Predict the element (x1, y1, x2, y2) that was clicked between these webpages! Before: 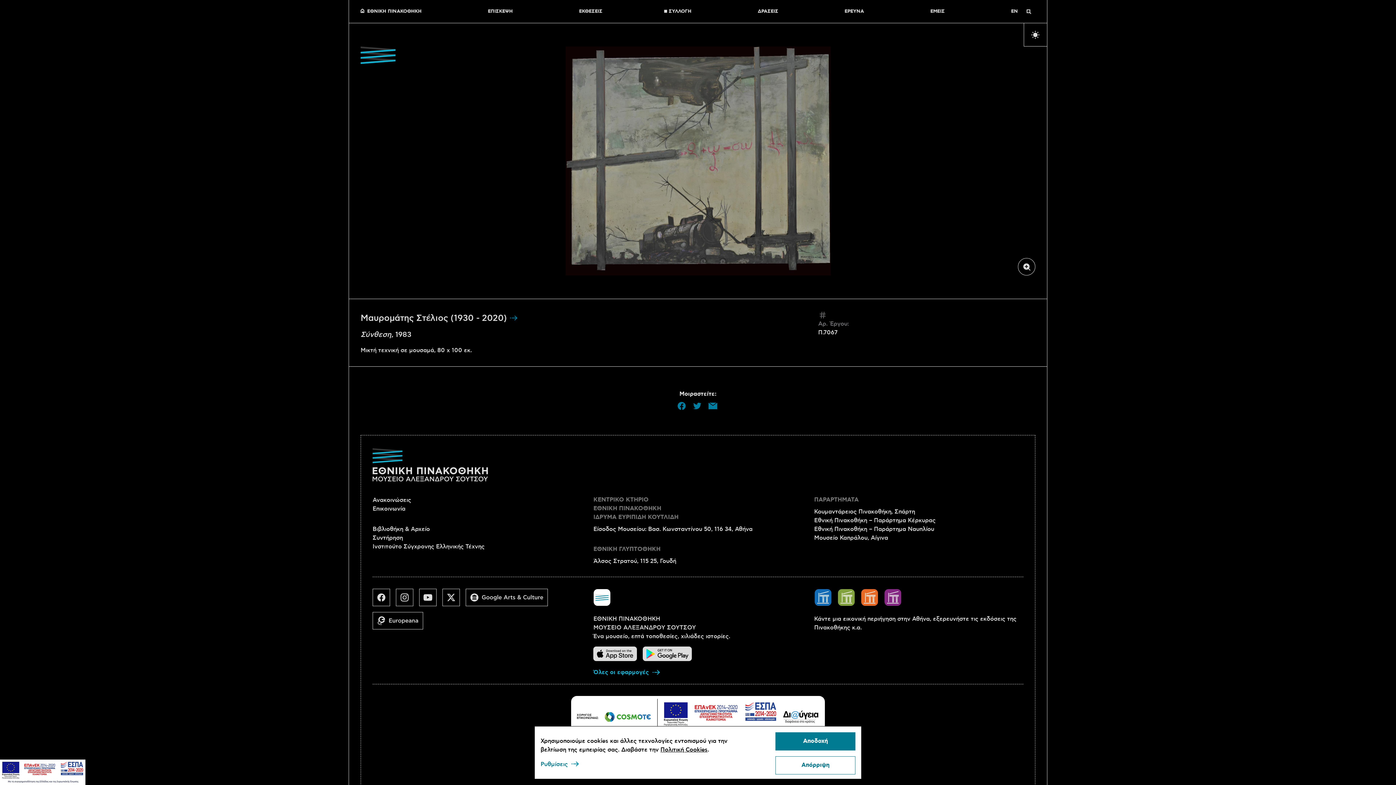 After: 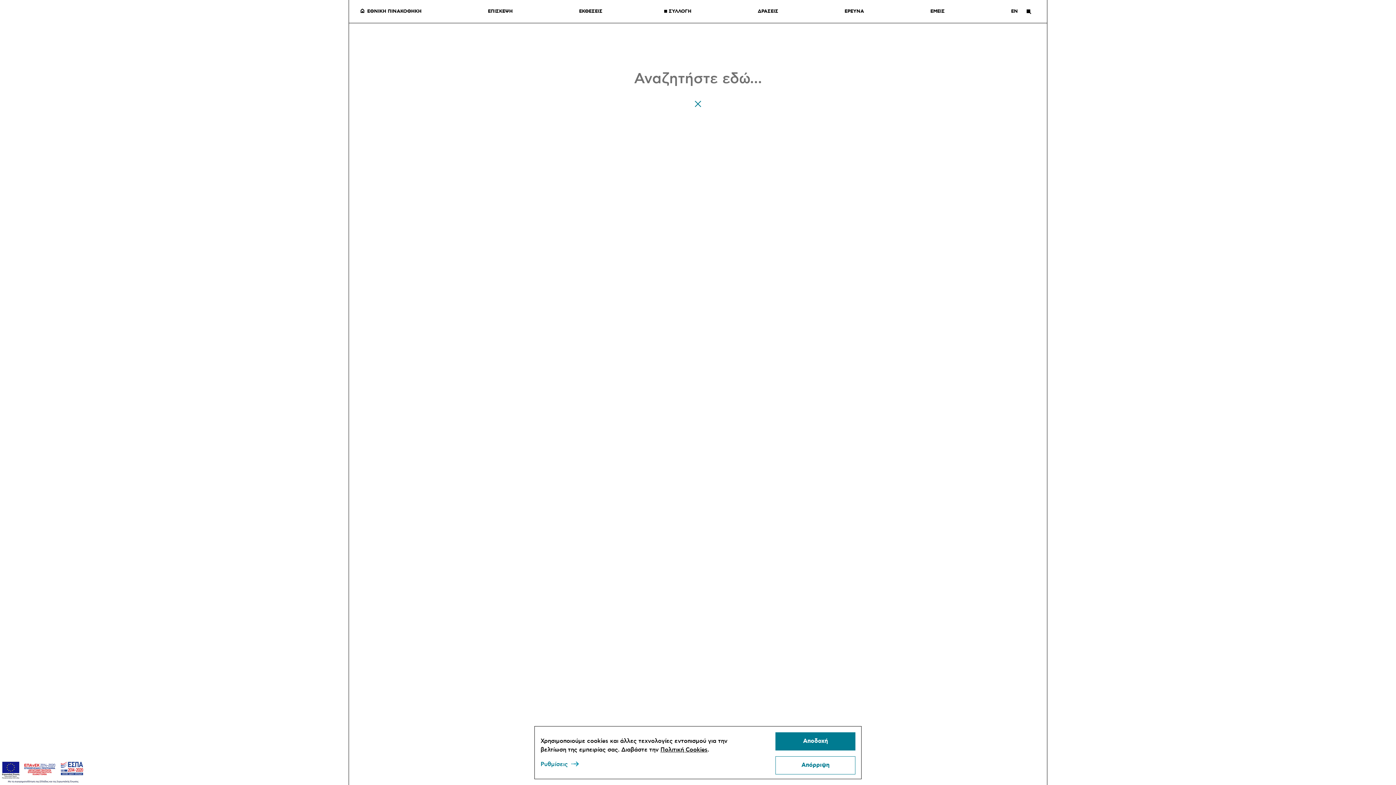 Action: bbox: (1024, 6, 1034, 16)